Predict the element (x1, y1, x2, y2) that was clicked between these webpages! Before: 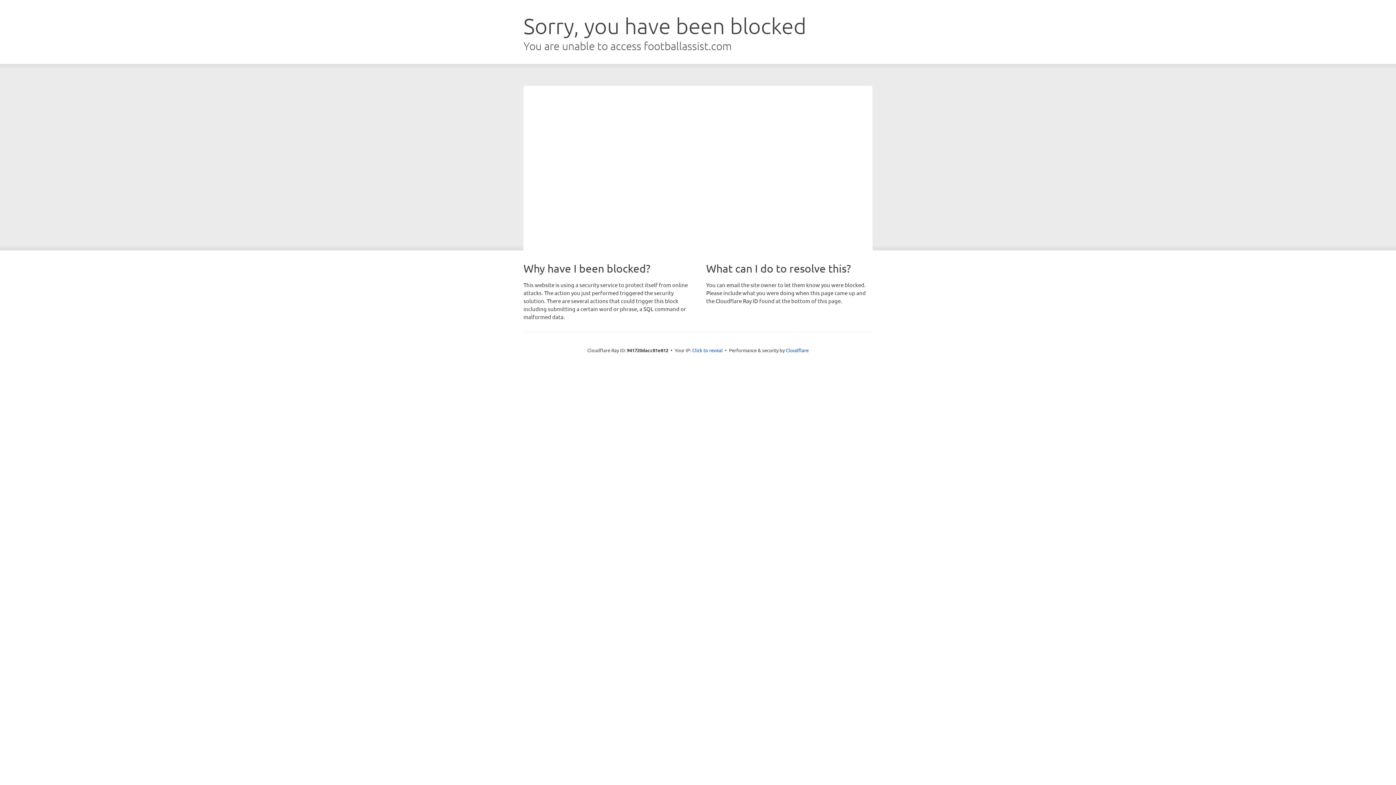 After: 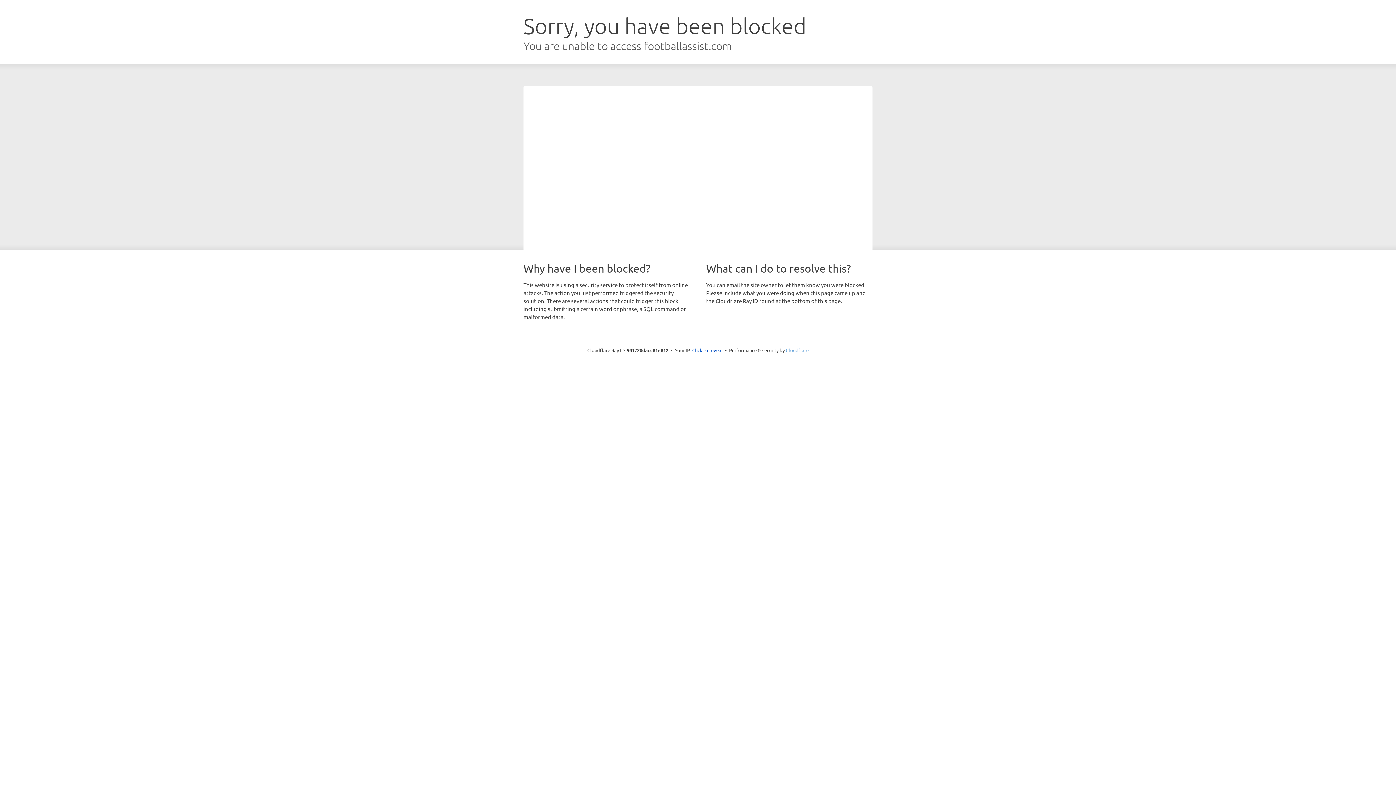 Action: bbox: (786, 347, 808, 353) label: Cloudflare